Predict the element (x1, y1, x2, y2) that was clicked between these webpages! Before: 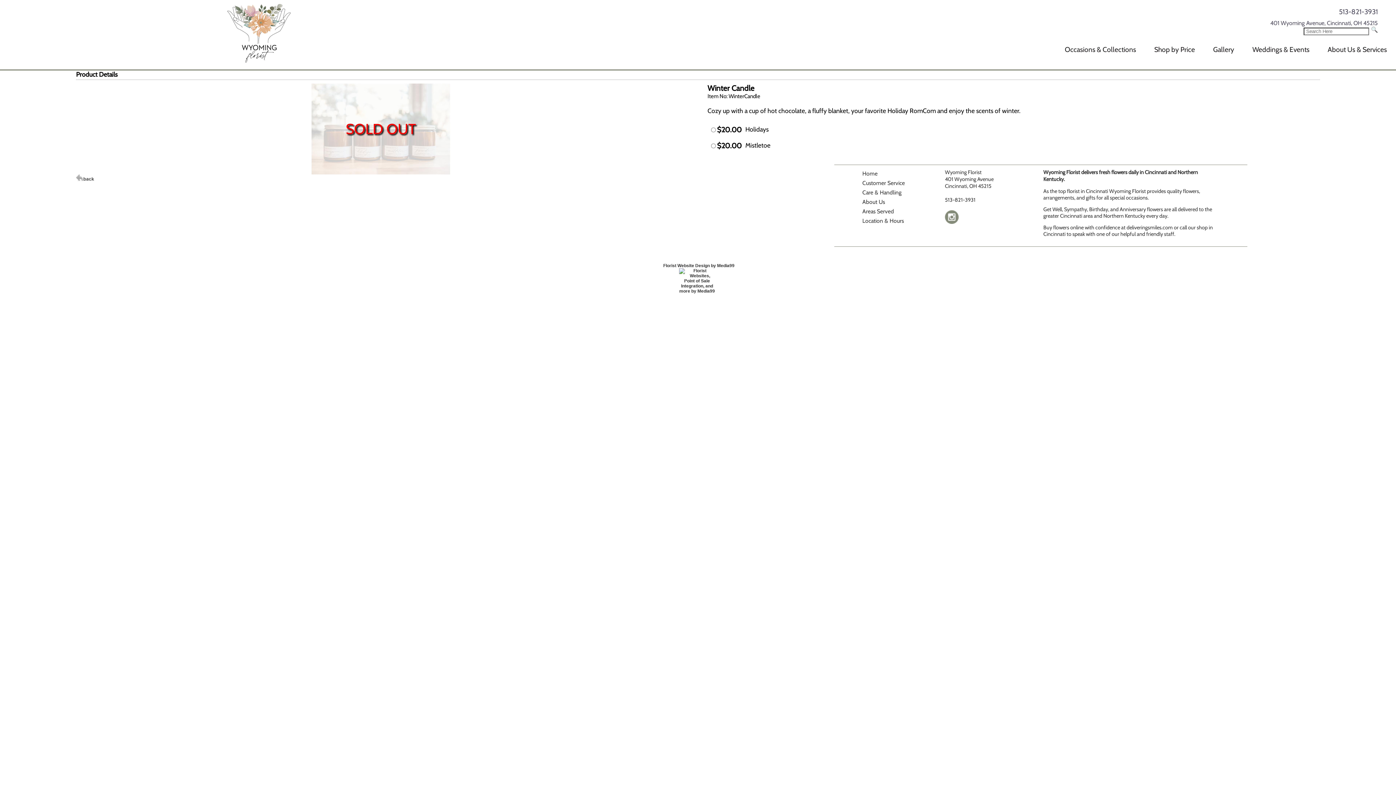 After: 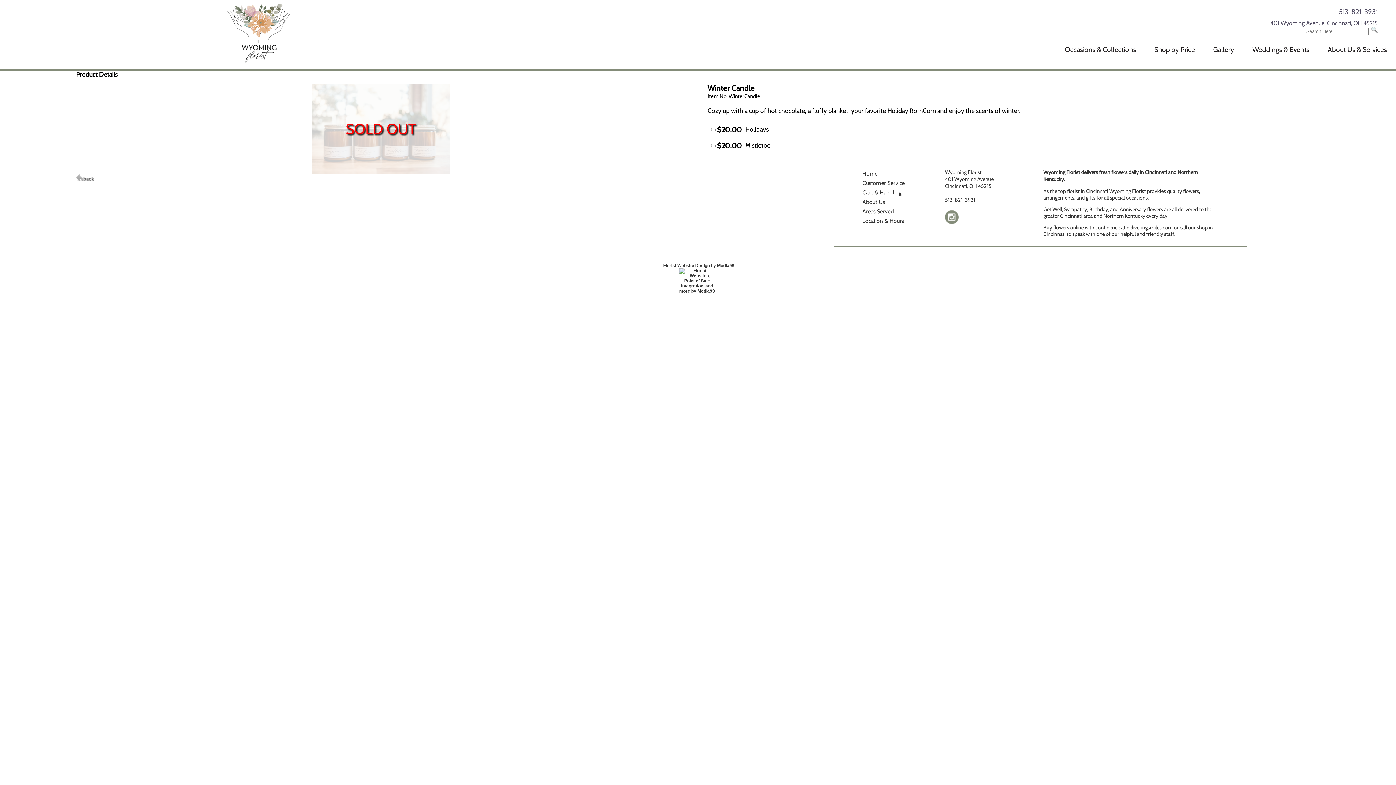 Action: bbox: (945, 218, 959, 225)